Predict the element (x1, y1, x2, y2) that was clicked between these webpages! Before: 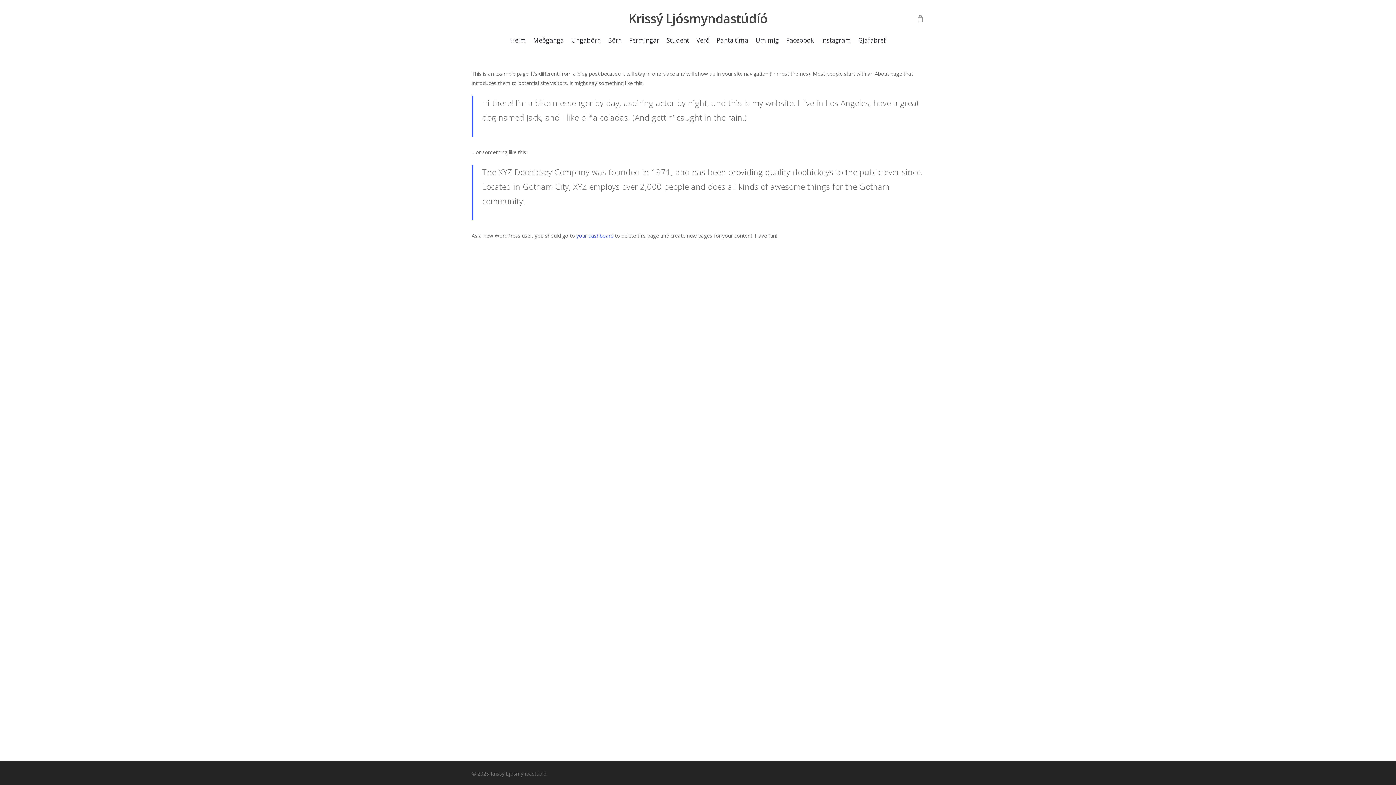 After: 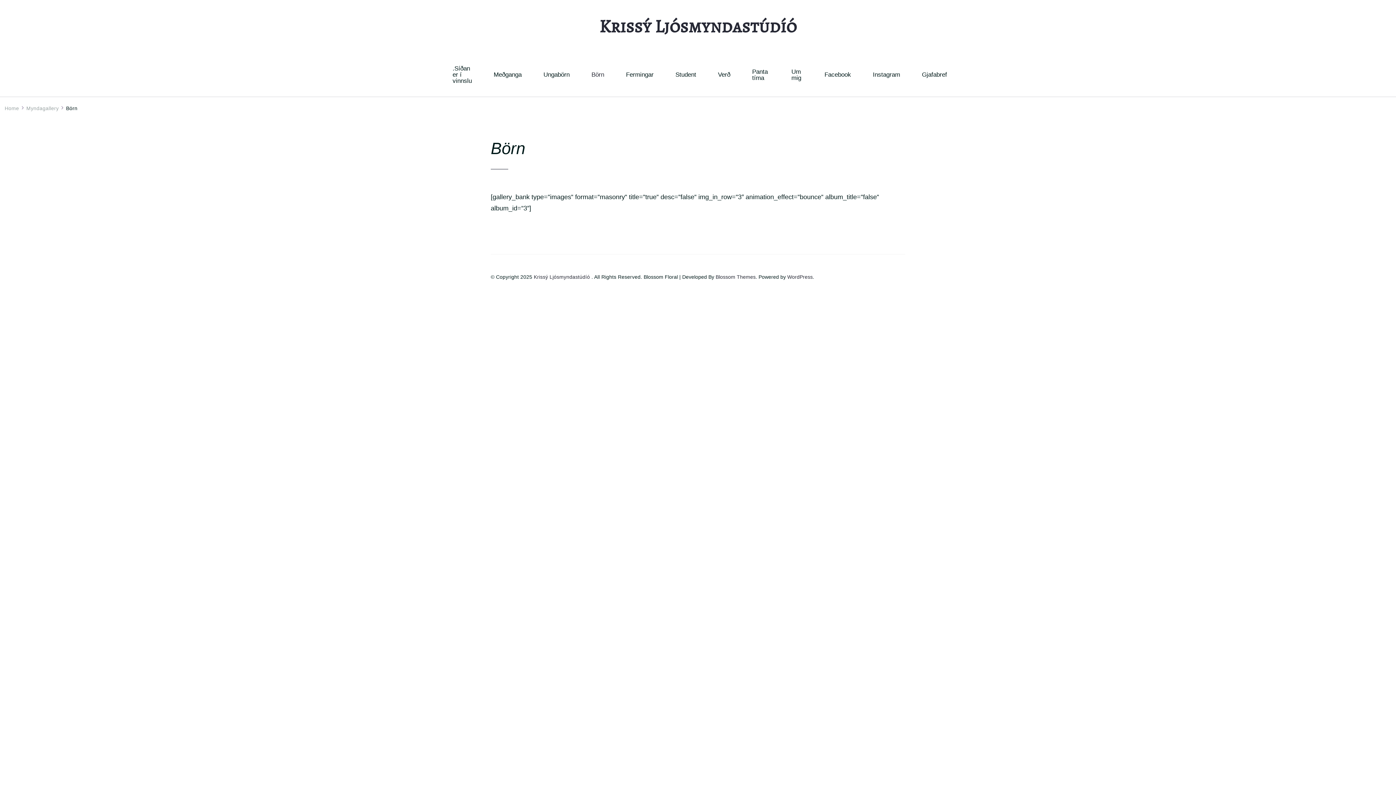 Action: bbox: (608, 36, 622, 44) label: Börn